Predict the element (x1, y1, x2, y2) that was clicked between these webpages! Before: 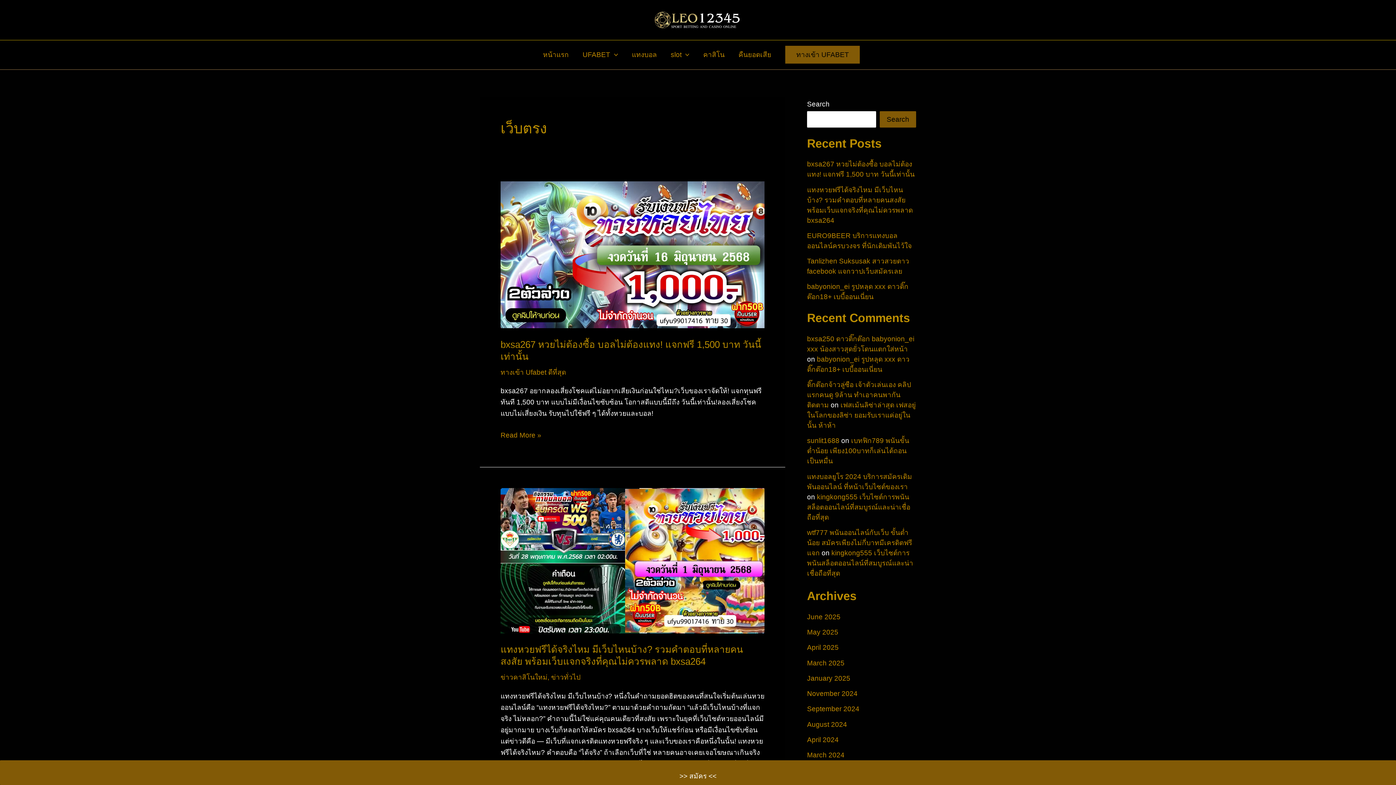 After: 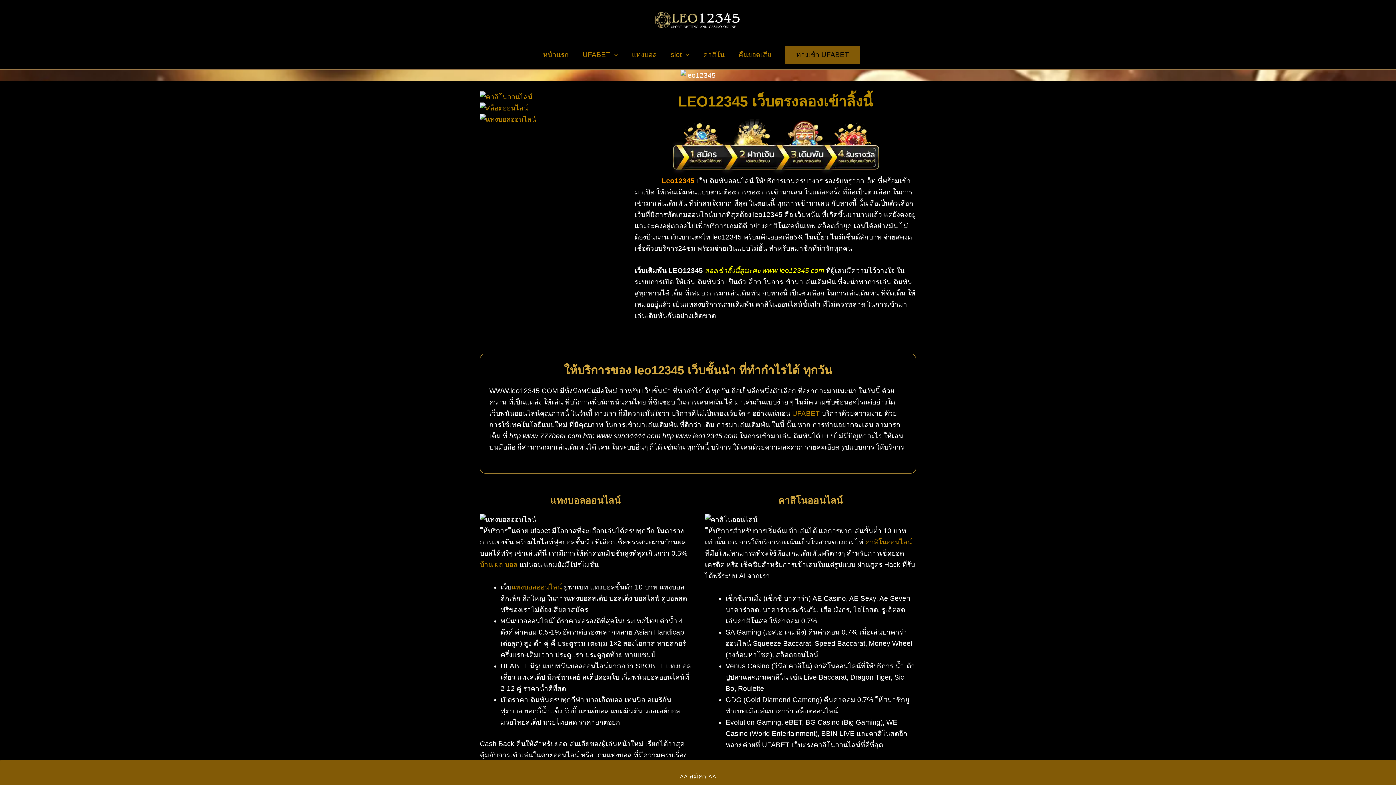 Action: label: หน้าแรก bbox: (536, 40, 575, 69)